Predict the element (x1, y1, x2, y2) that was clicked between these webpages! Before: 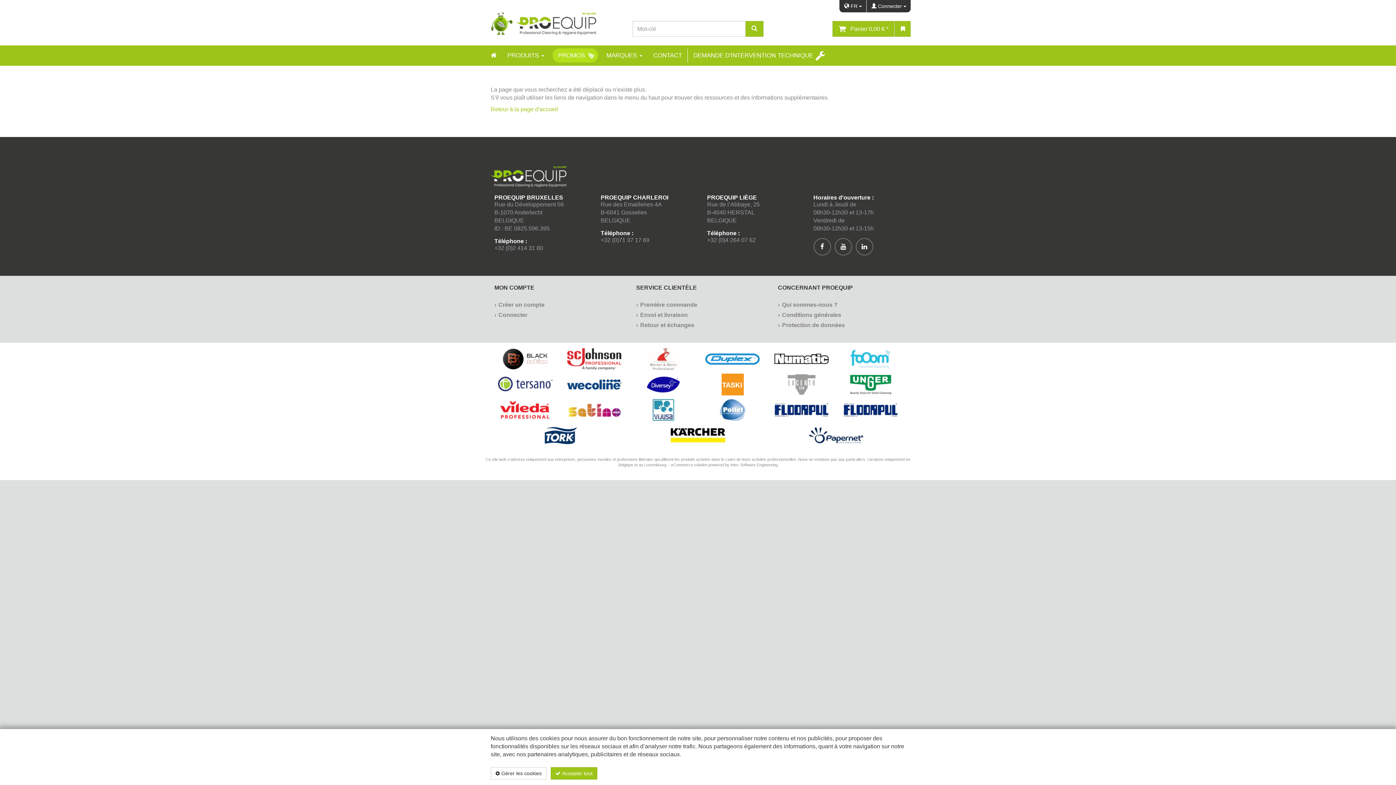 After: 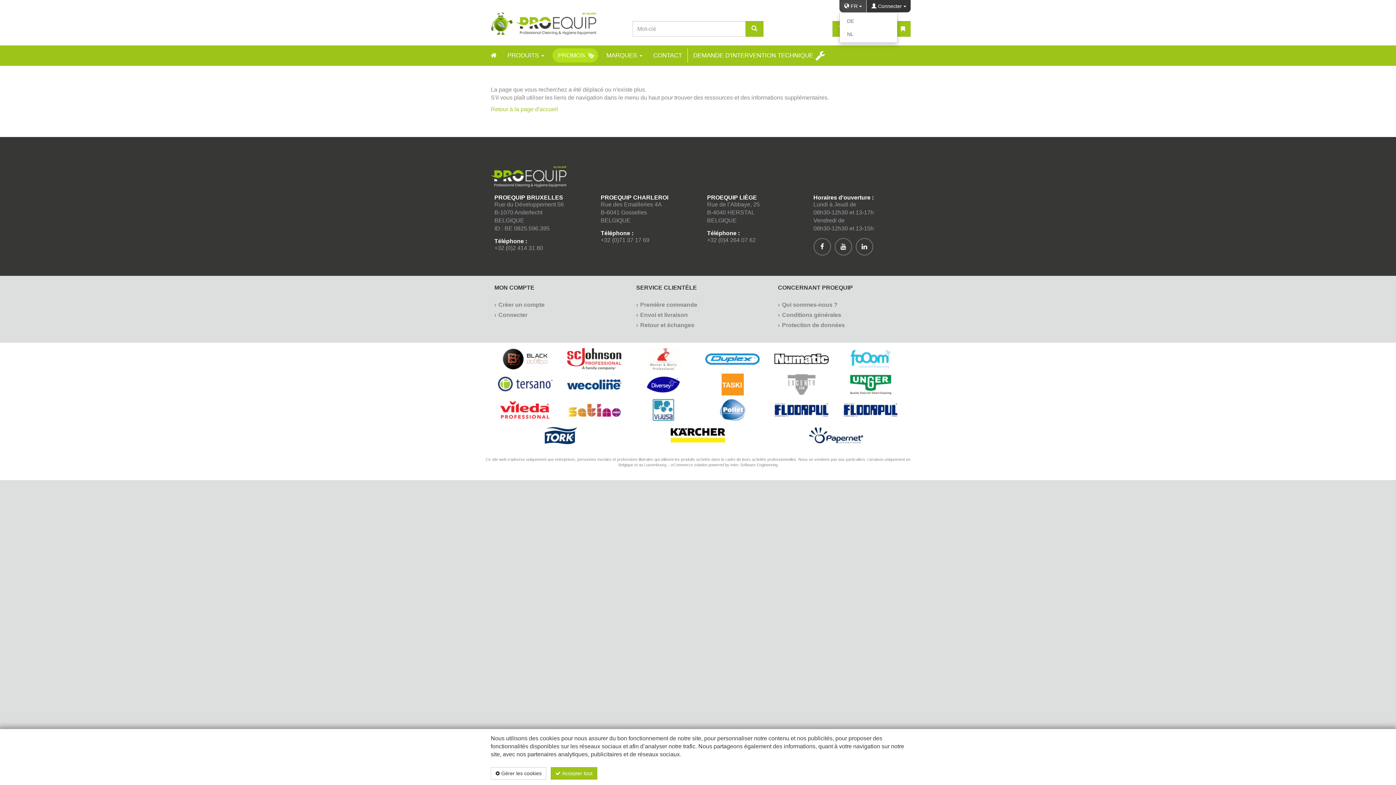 Action: label:  FR  bbox: (839, 0, 866, 12)